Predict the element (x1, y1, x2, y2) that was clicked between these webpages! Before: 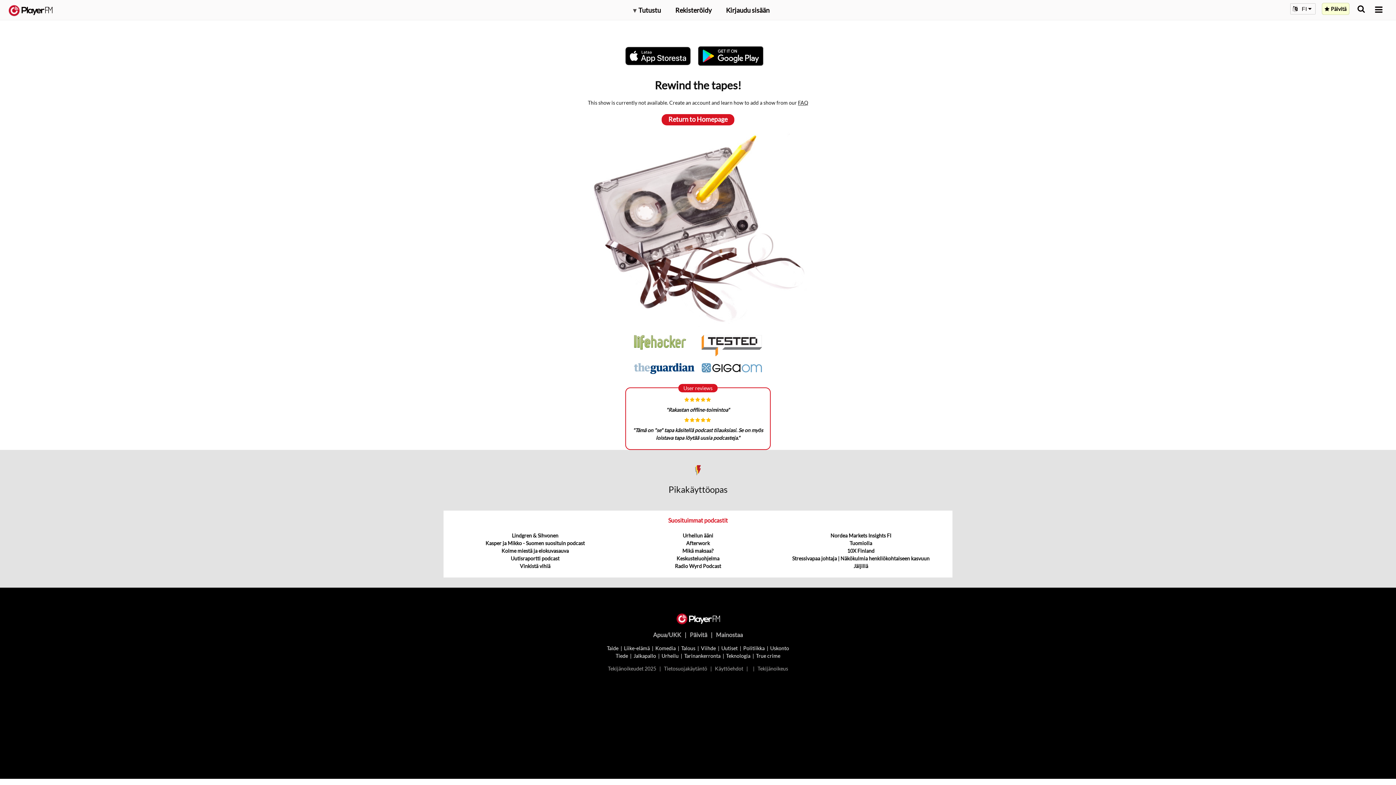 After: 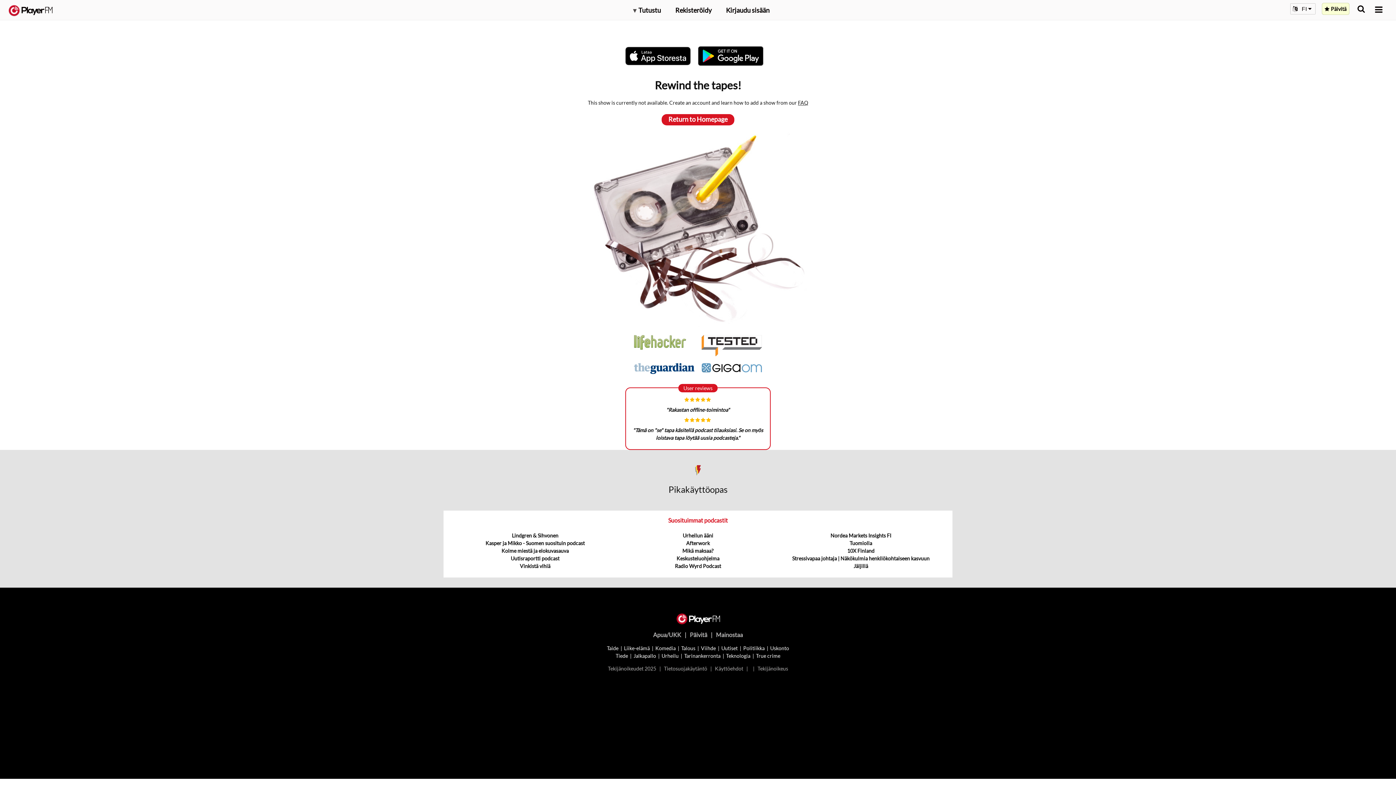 Action: bbox: (625, 43, 698, 68)